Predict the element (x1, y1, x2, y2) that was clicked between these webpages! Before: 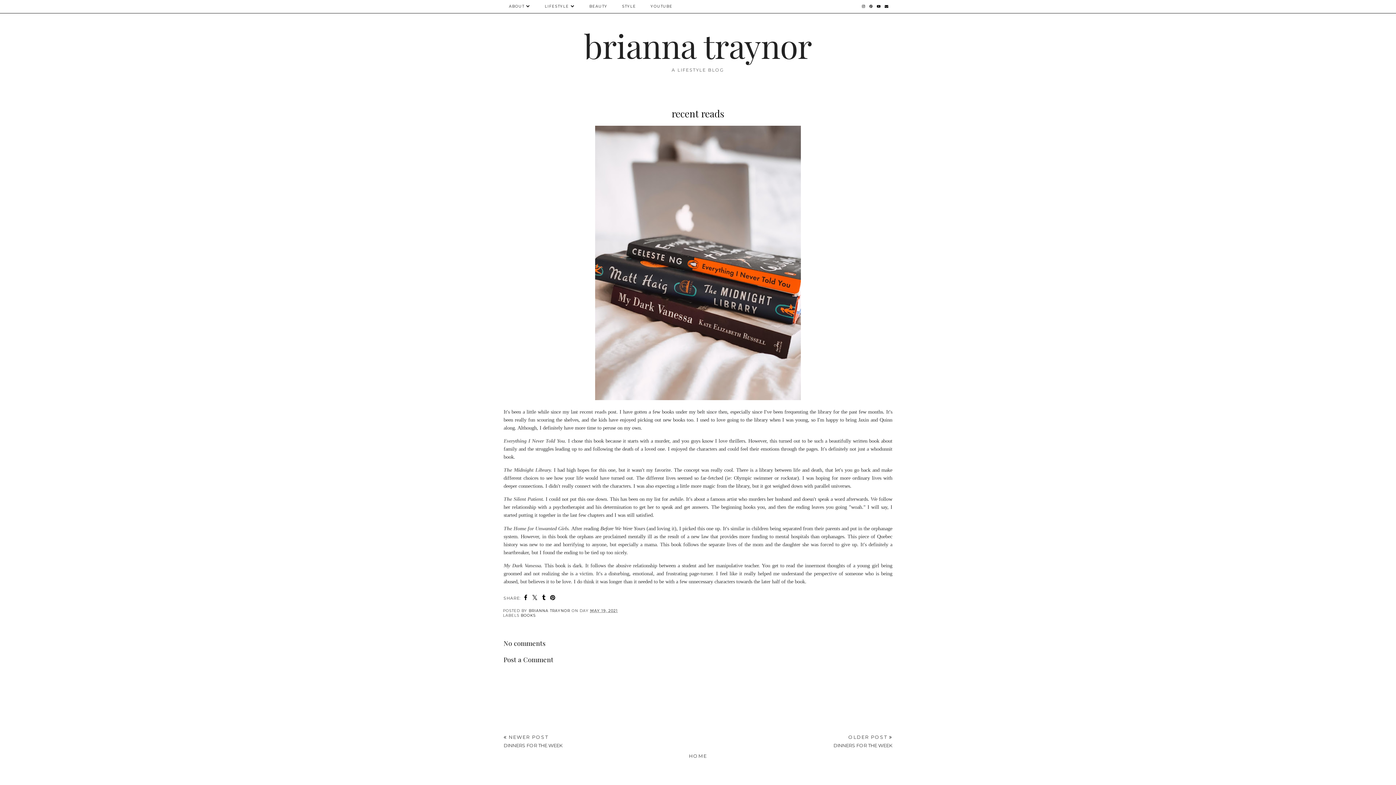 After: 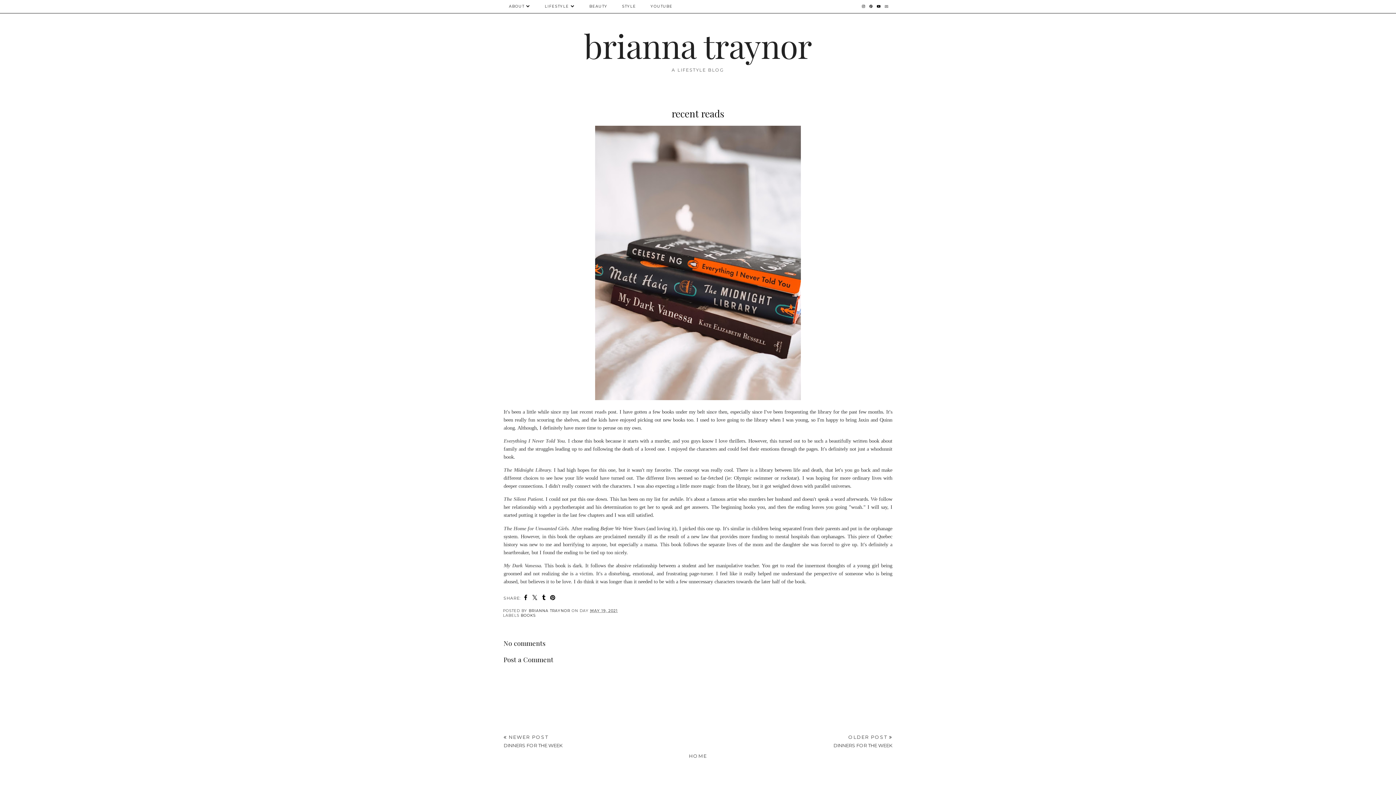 Action: bbox: (883, 0, 890, 13)